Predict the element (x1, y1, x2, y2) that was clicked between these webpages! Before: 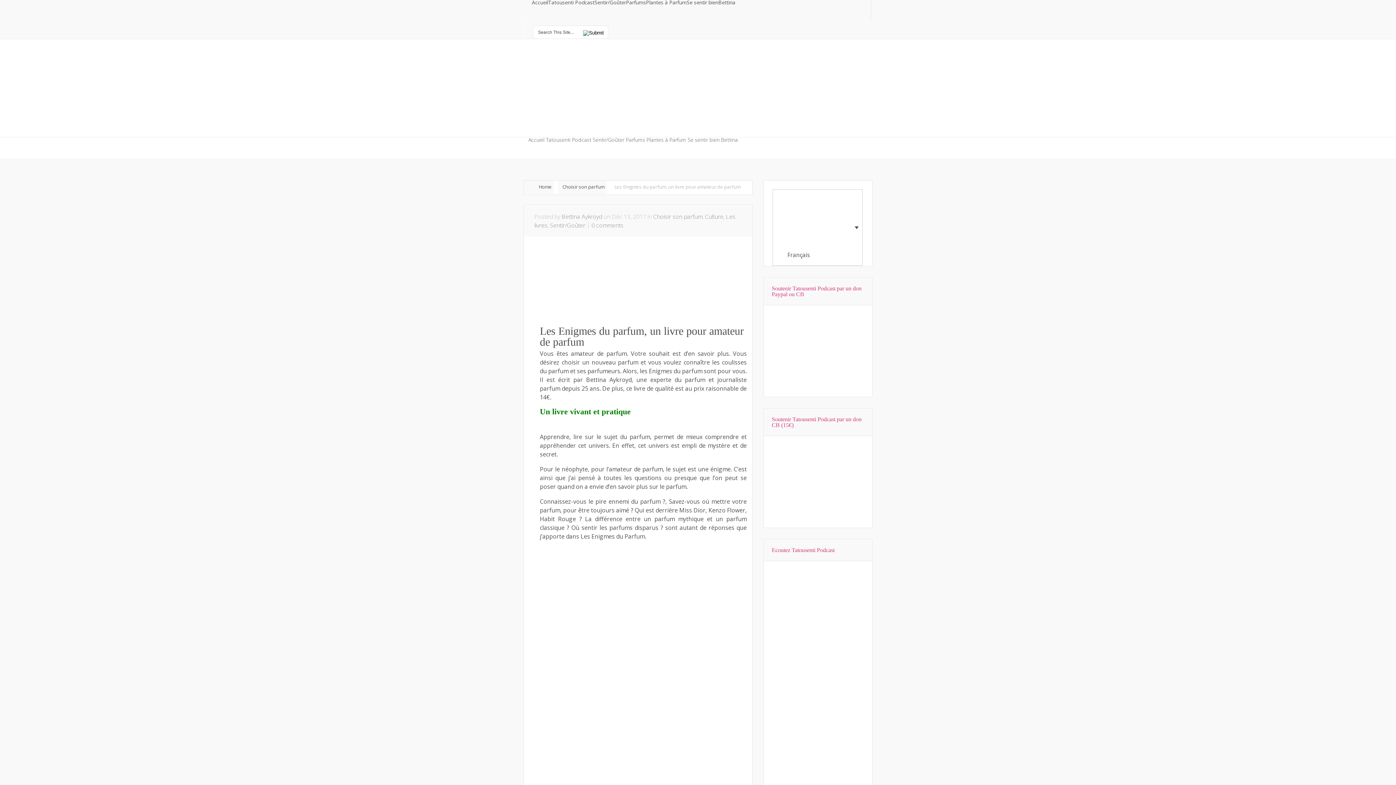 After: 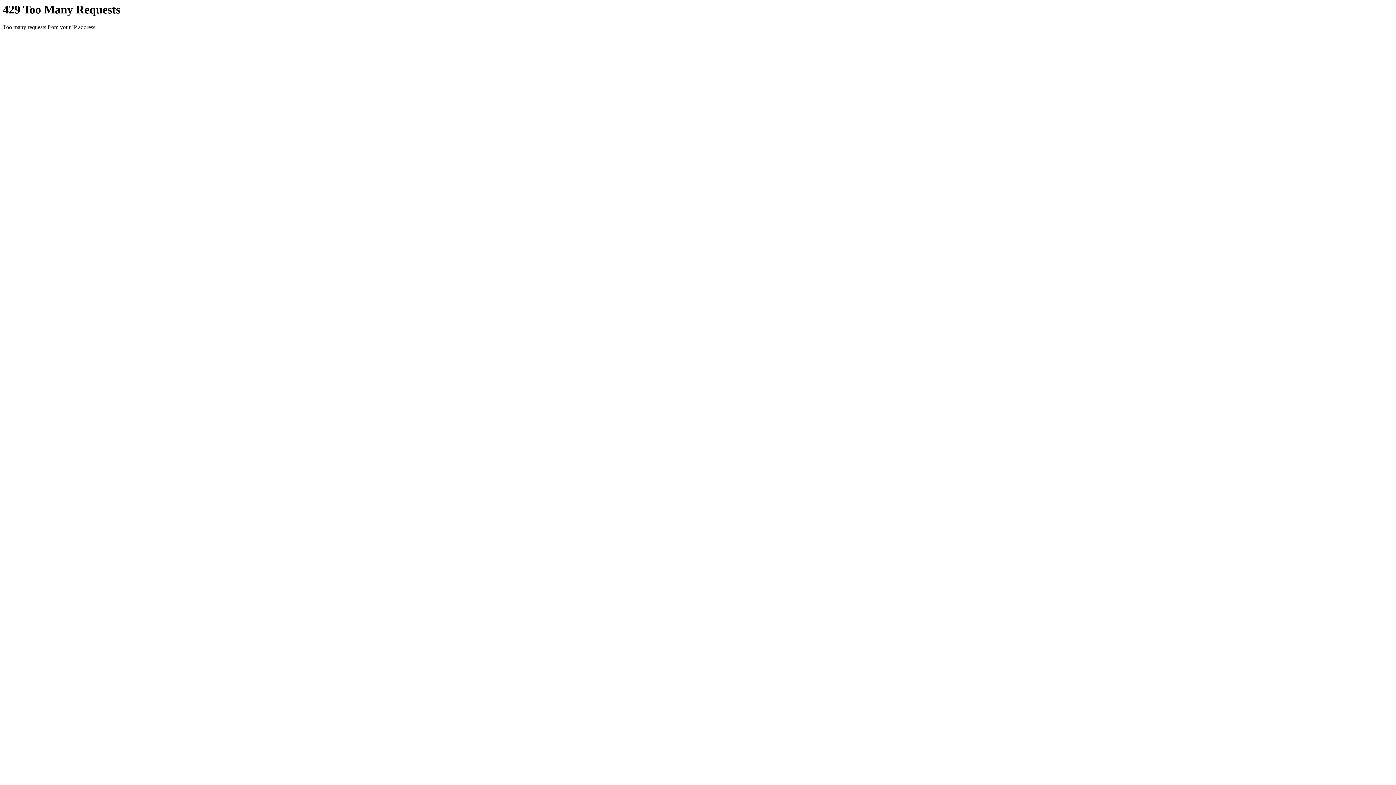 Action: bbox: (739, 137, 867, 158) label: Français